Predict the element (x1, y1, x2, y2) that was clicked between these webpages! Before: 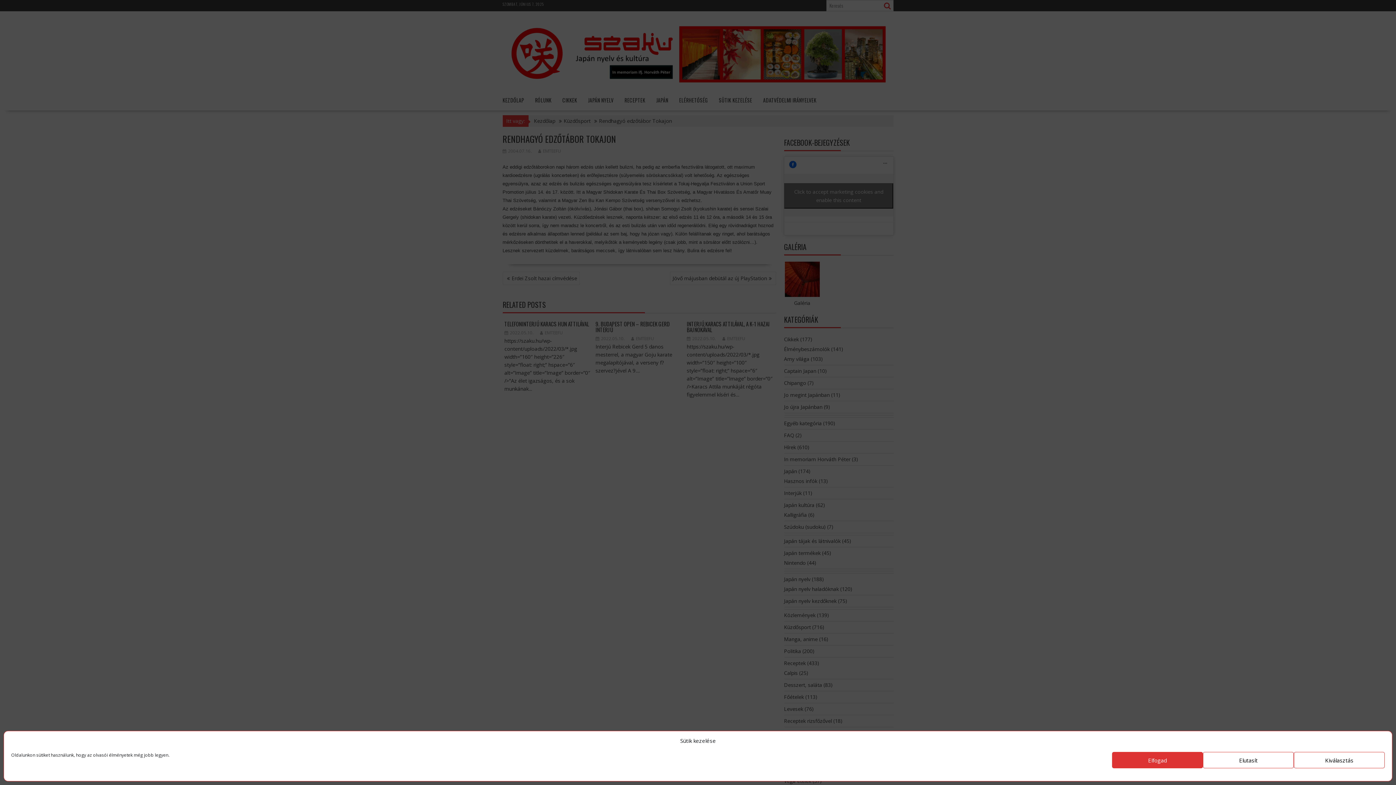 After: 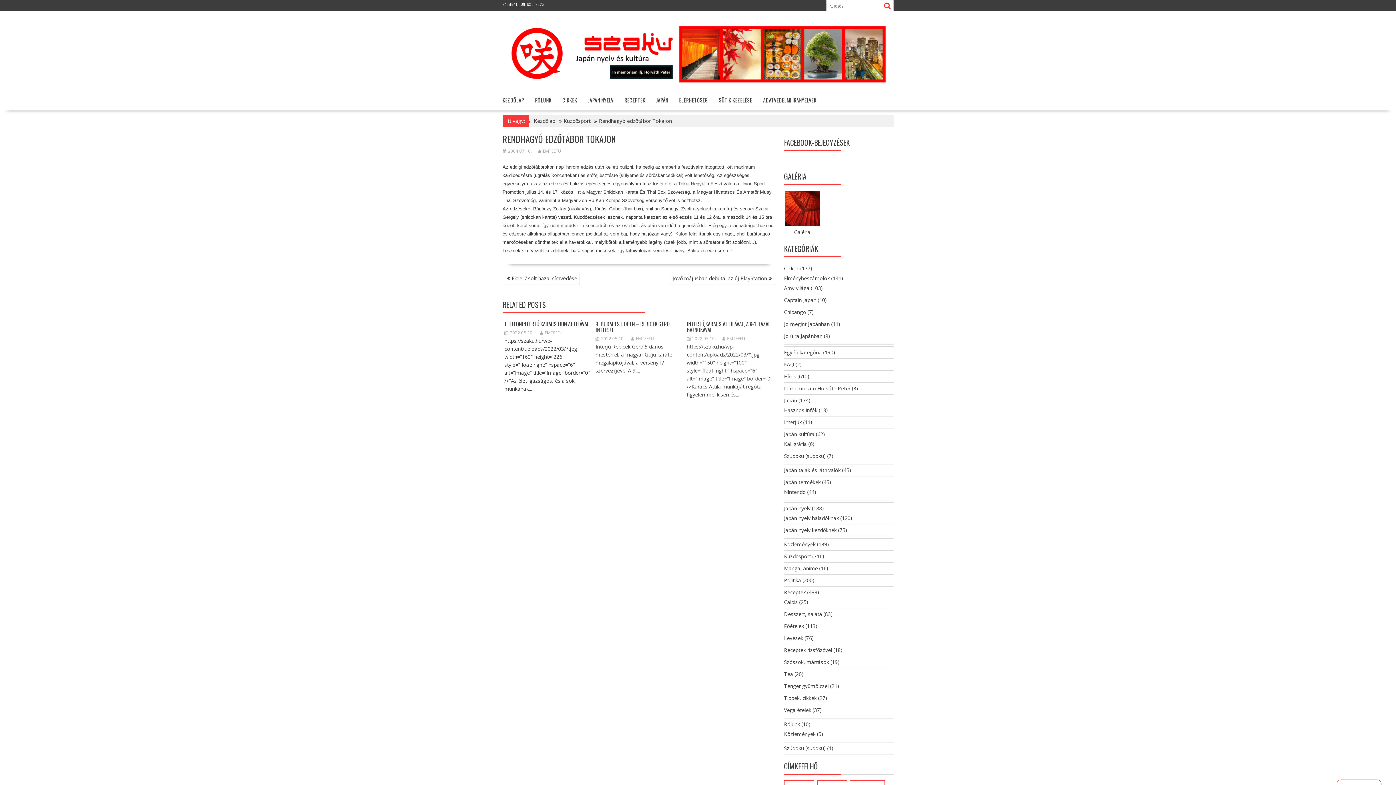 Action: label: Elfogad bbox: (1112, 752, 1203, 768)